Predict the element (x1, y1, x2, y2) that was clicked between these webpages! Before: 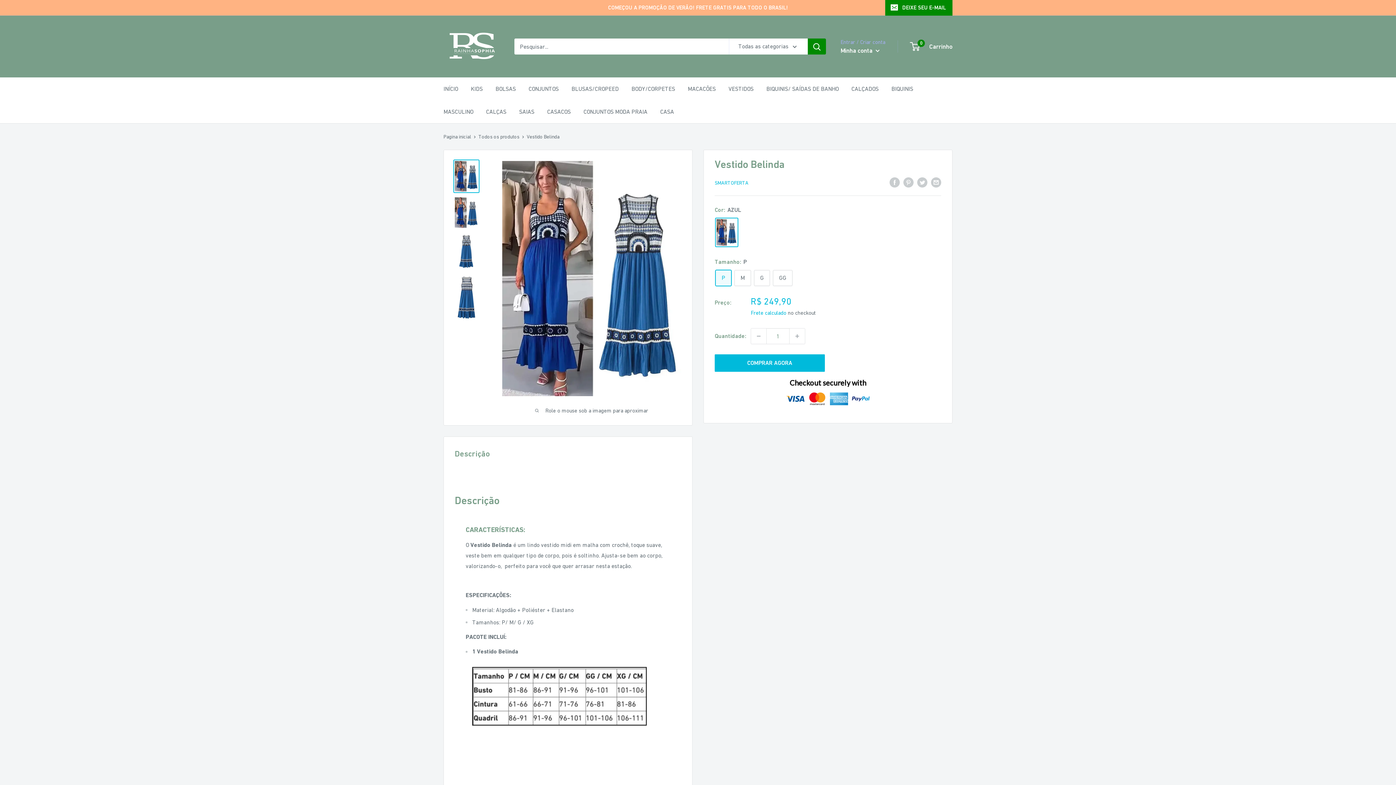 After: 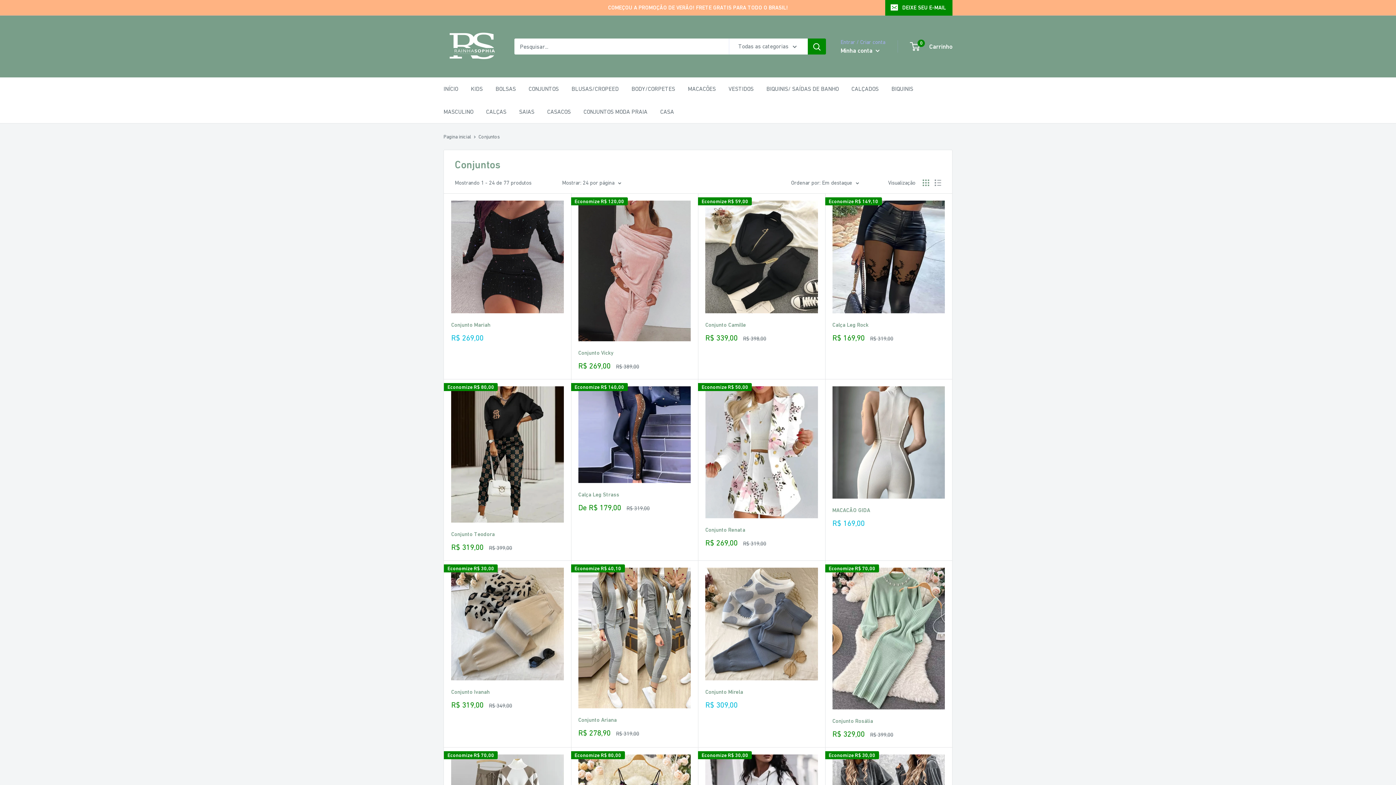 Action: label: CONJUNTOS bbox: (528, 83, 558, 94)